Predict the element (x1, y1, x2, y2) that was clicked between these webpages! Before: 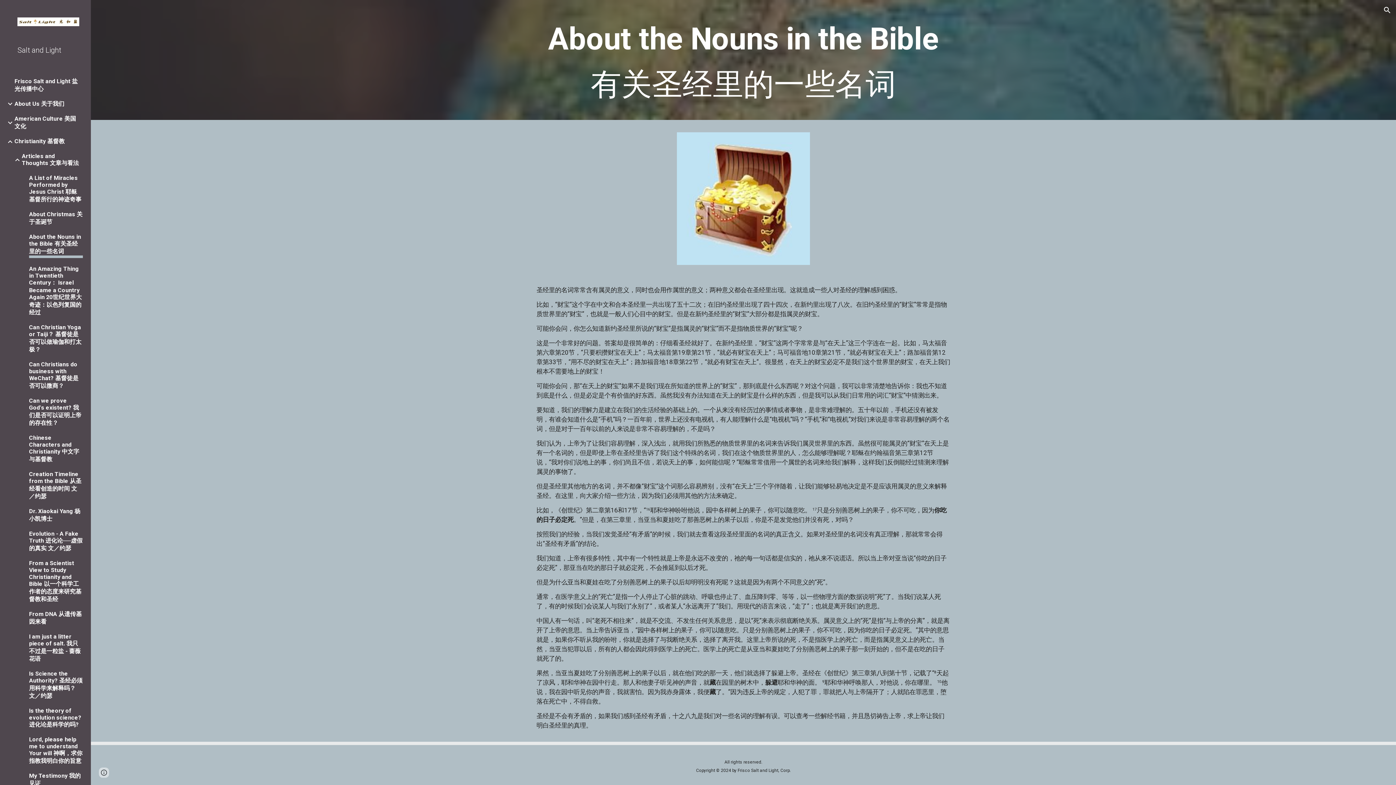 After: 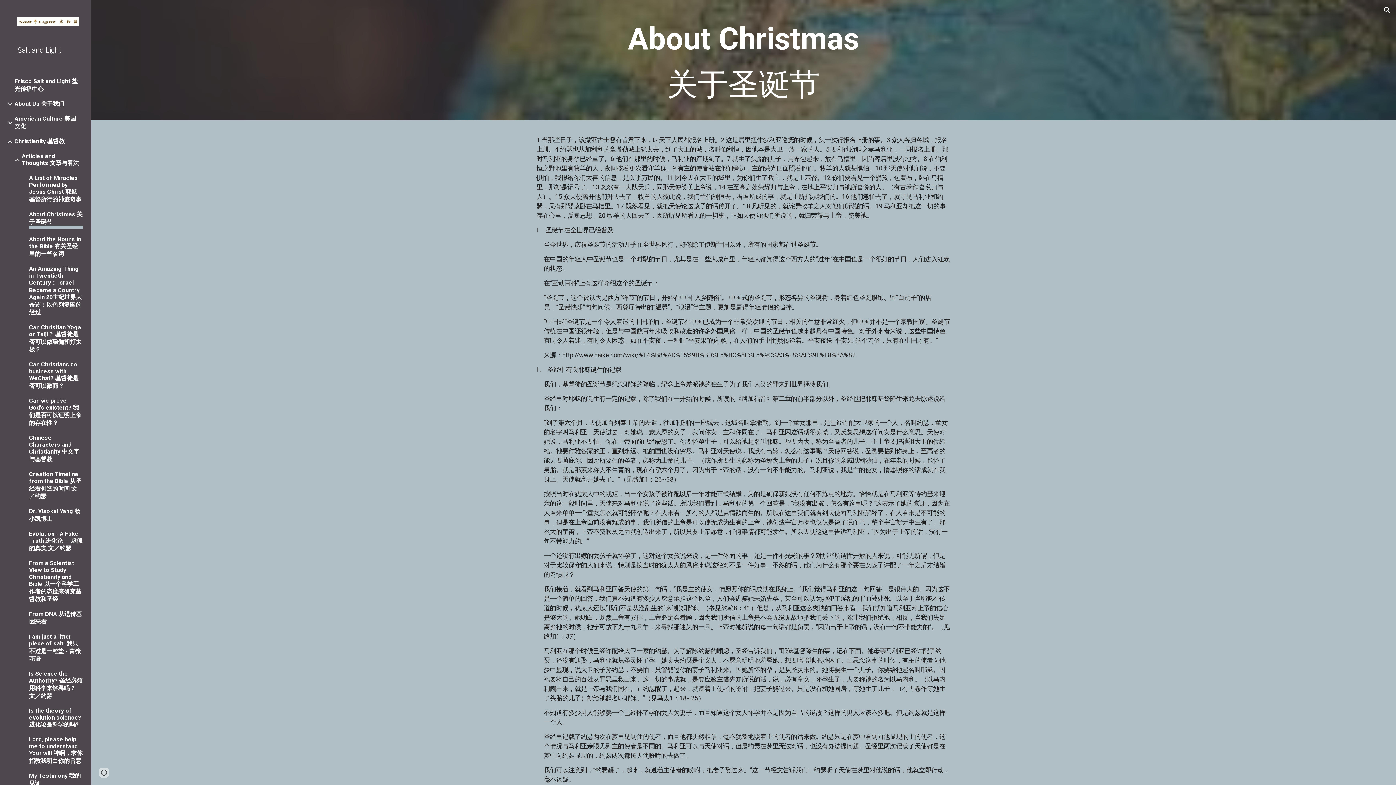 Action: bbox: (29, 211, 82, 226) label: About Christmas 关于圣诞节